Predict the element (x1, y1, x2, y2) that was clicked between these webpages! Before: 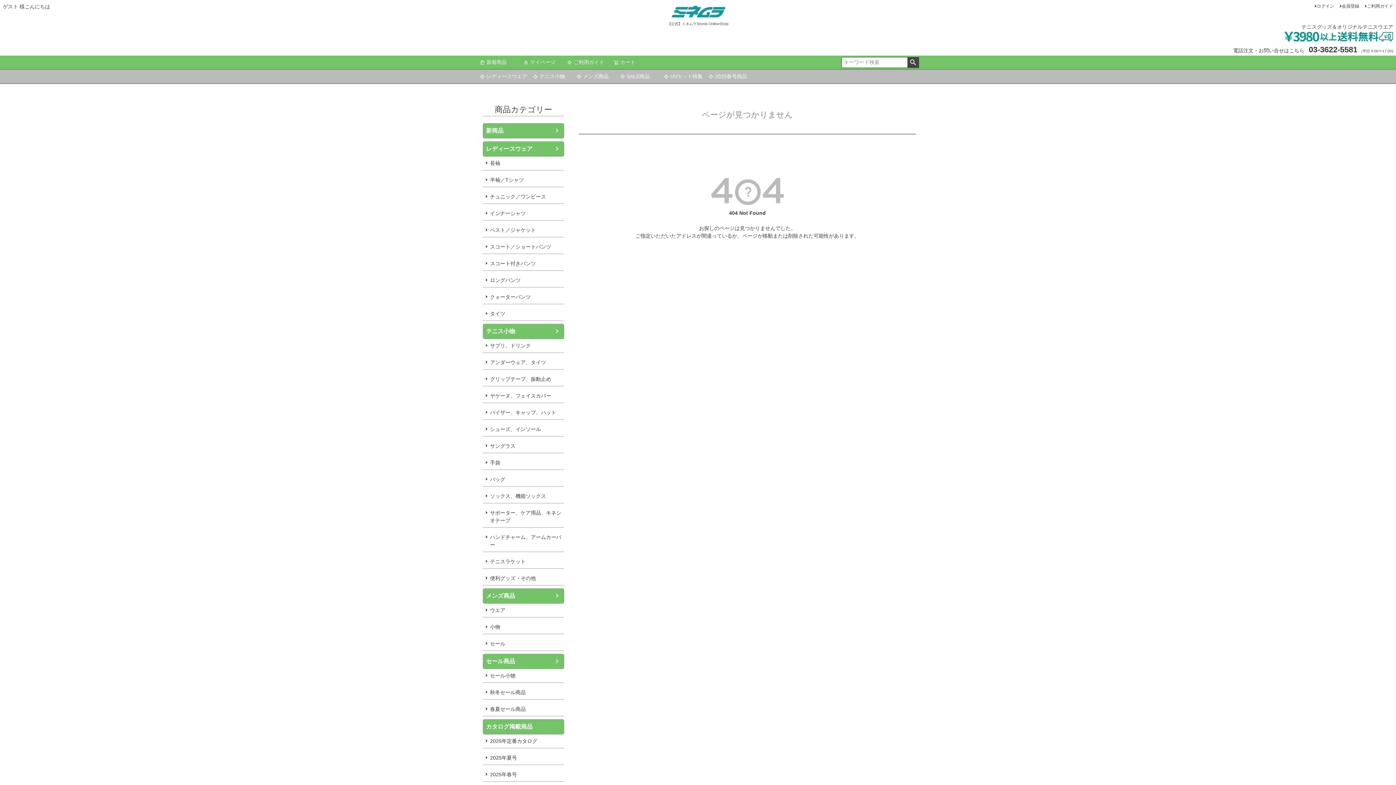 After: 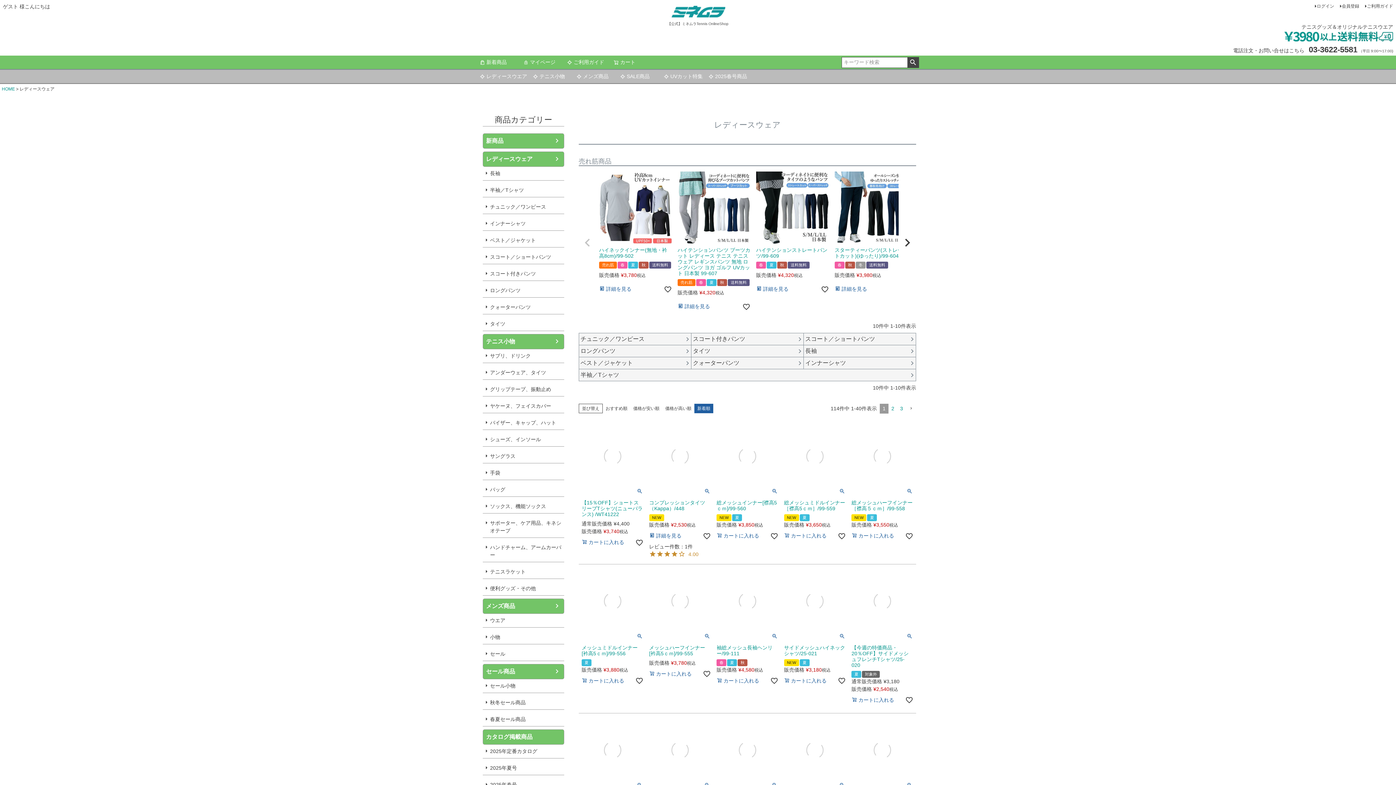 Action: label: レディースウエア bbox: (477, 69, 530, 83)